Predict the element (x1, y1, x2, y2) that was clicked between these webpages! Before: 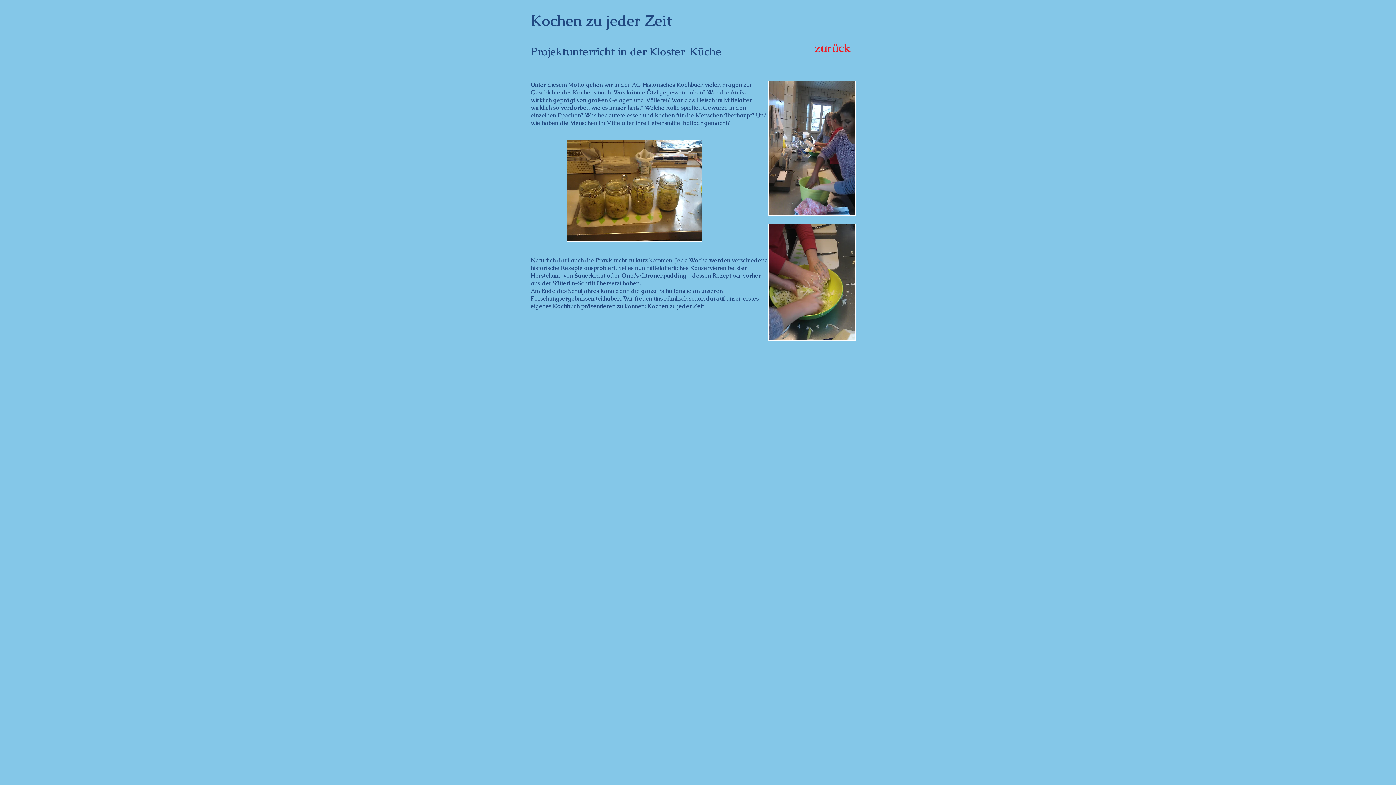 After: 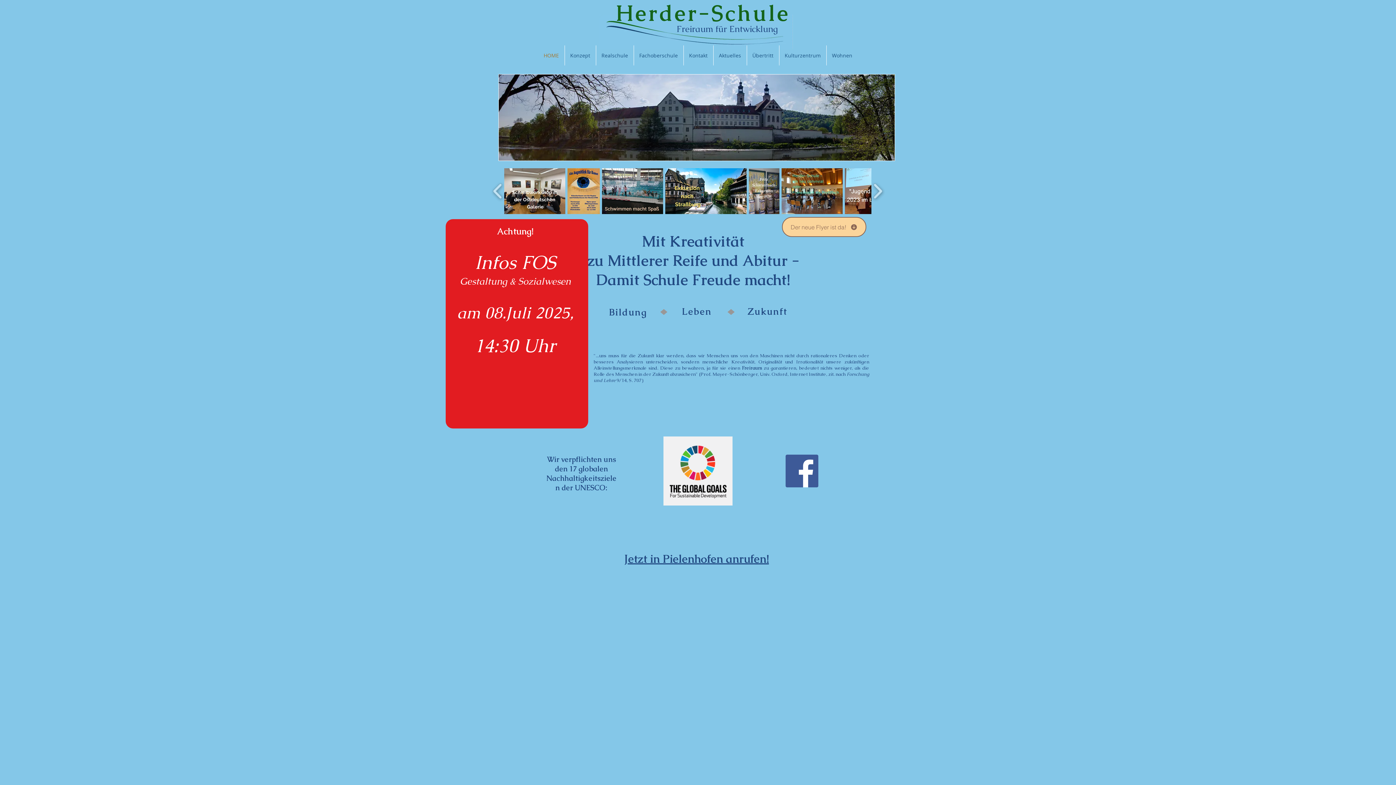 Action: bbox: (797, 37, 868, 58) label: zurück